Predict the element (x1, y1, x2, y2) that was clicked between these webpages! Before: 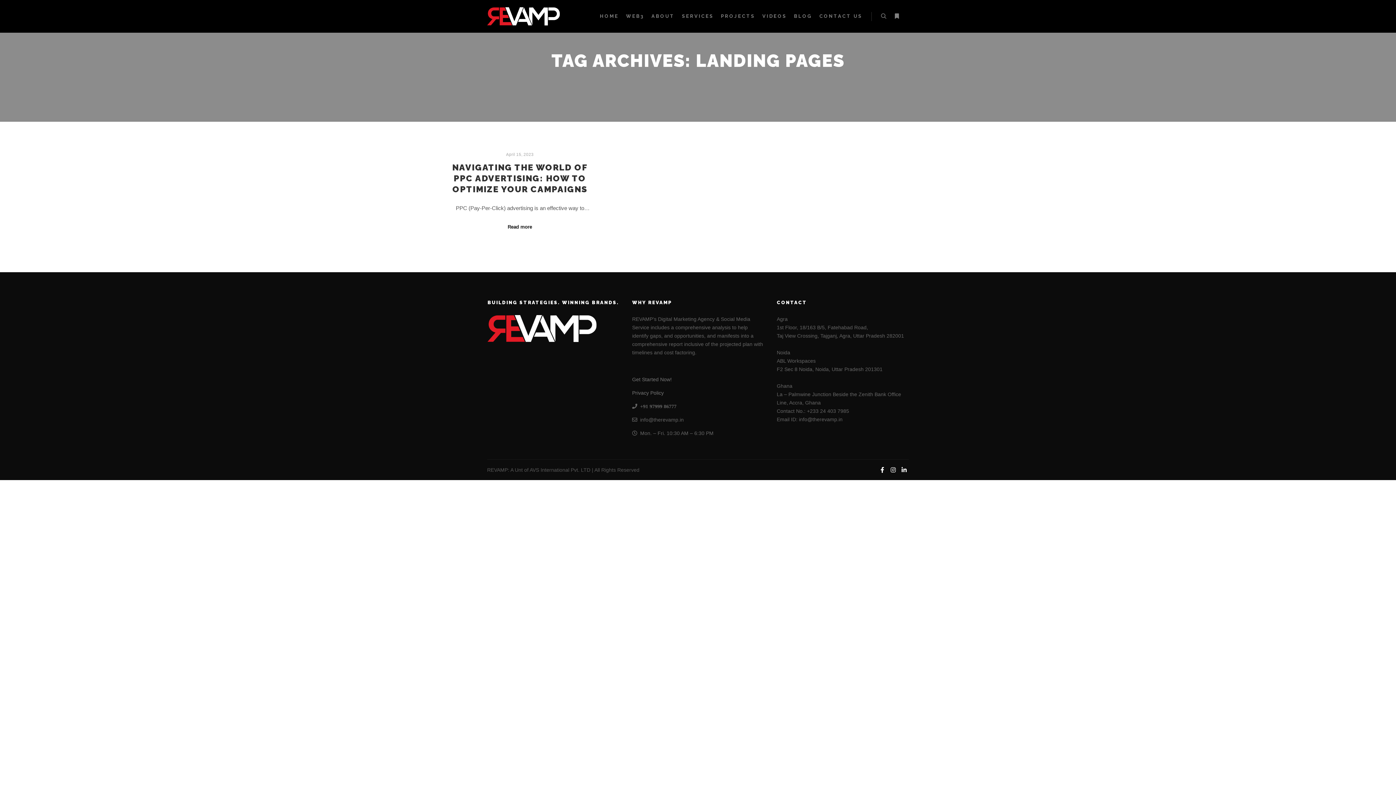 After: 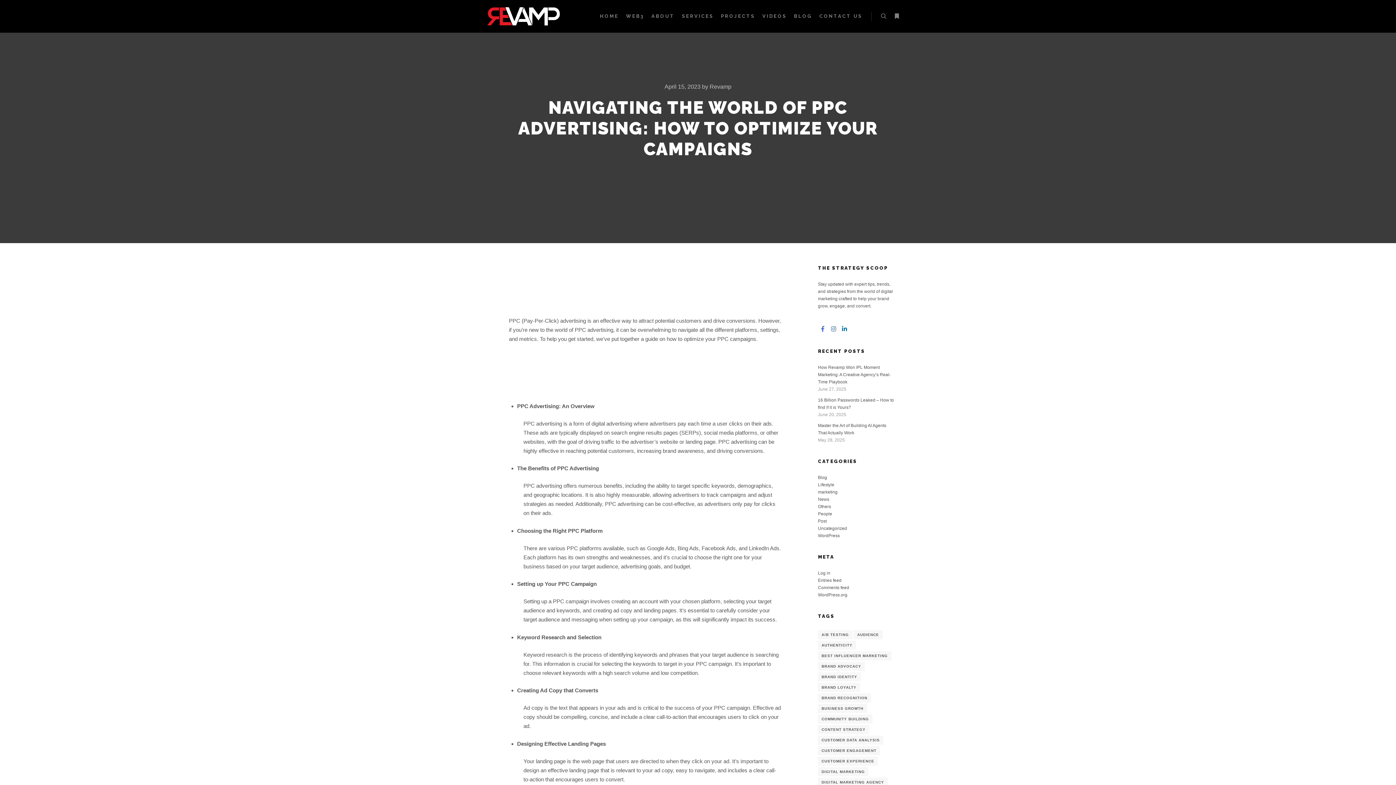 Action: bbox: (507, 223, 532, 230) label: Read more